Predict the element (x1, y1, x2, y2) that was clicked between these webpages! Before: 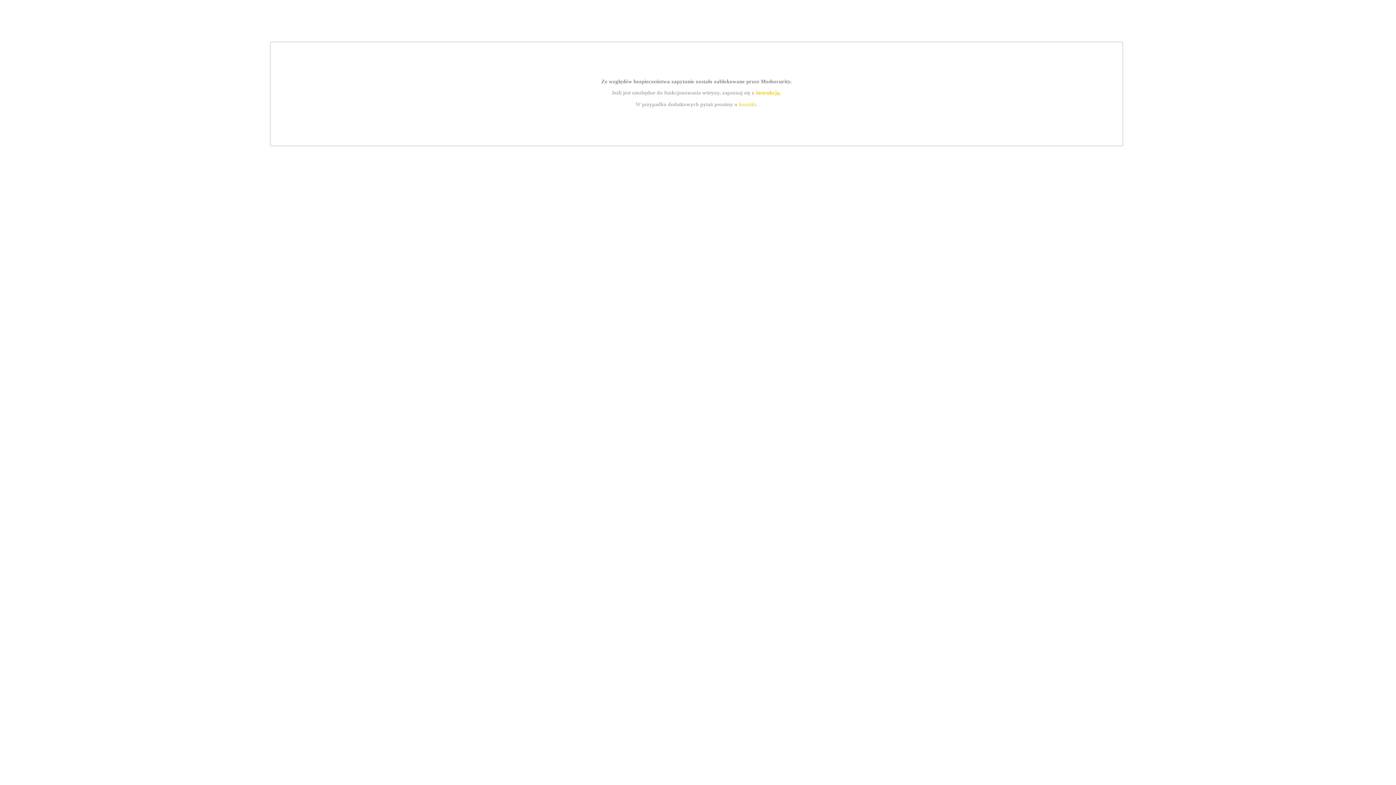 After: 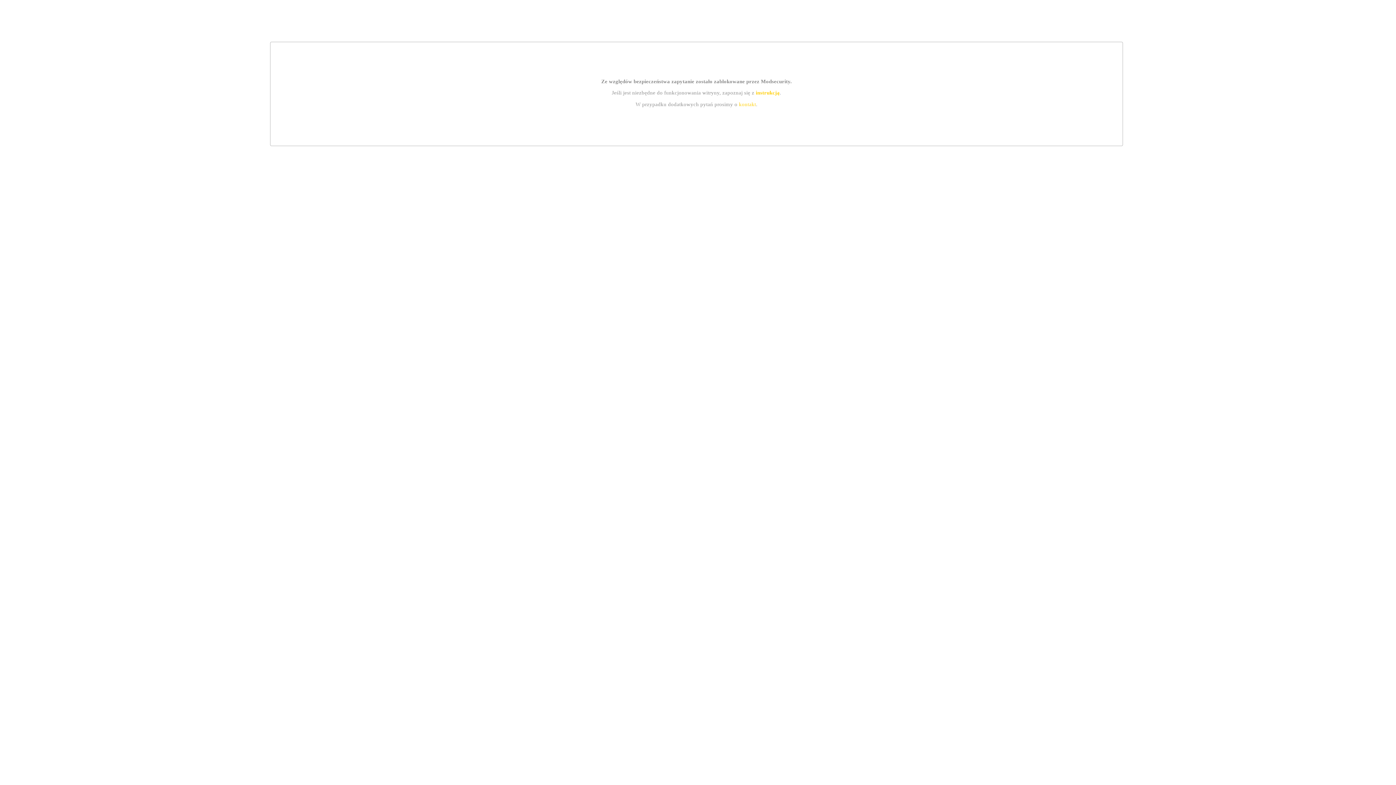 Action: label: kontakt bbox: (739, 101, 756, 107)